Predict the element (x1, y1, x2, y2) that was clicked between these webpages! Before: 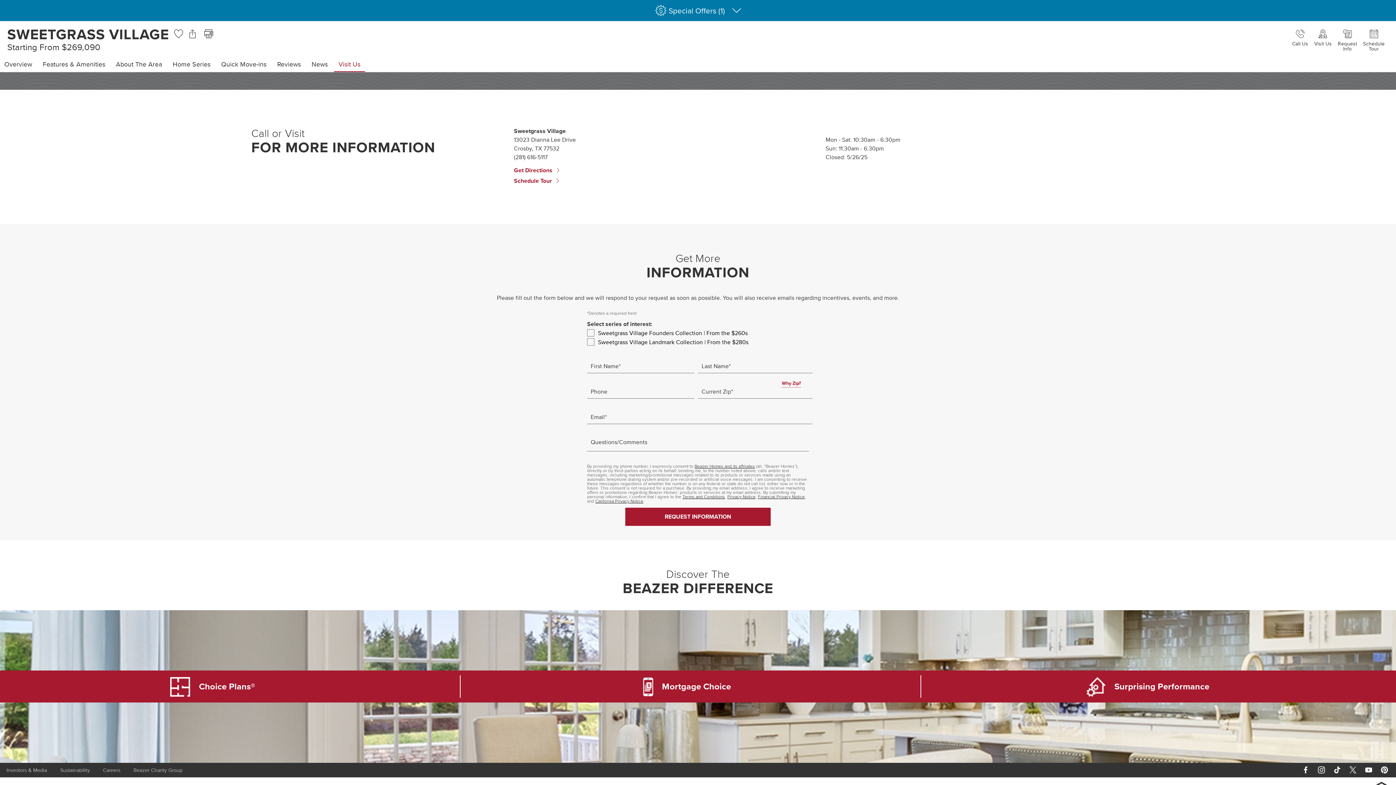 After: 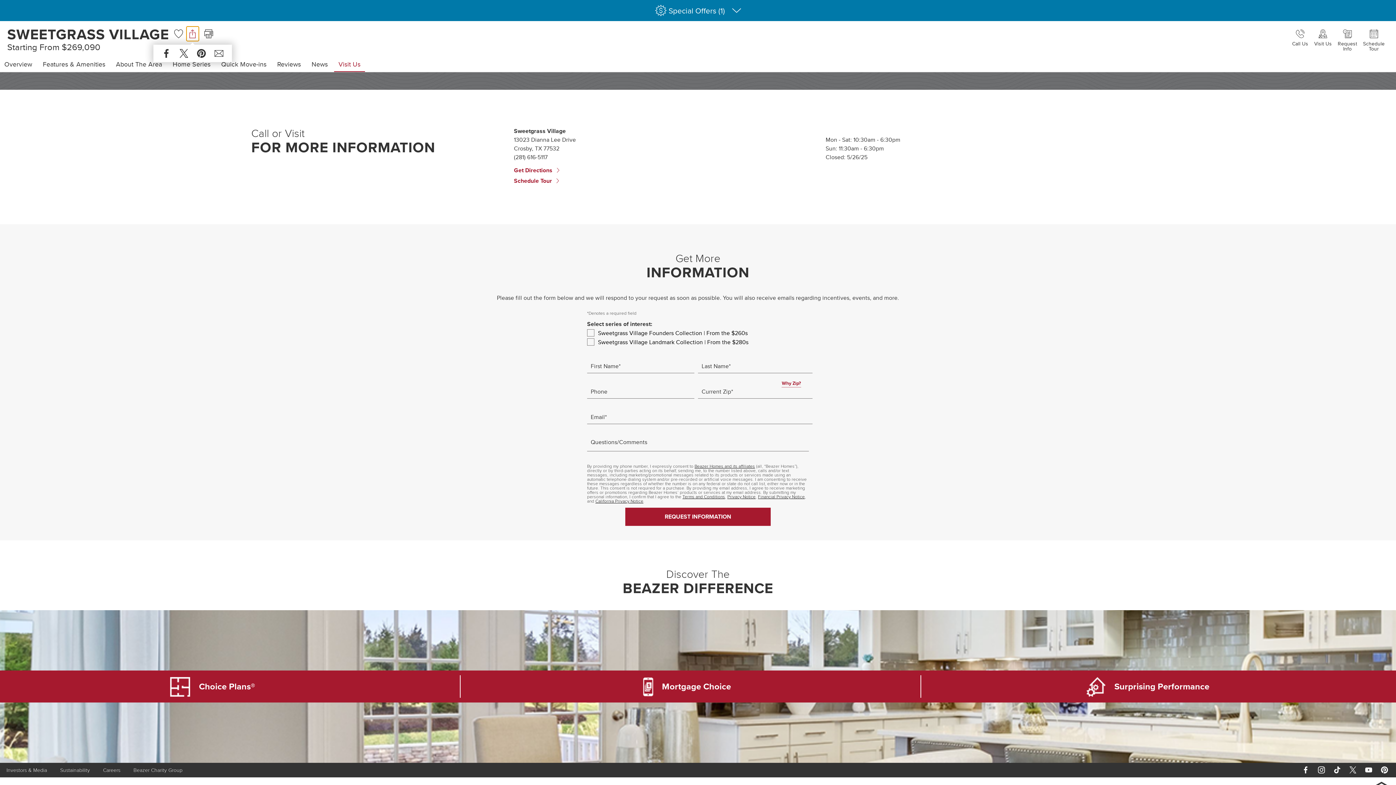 Action: bbox: (186, 26, 198, 41) label: <div class='addthis_toolbox share_tooltip_outer'><a role='button' class='addthis_button_facebook'><span class='bzh-icon facebook' aria-label='Facebook'></span></a><a role='button' class='addthis_button_twitter'><span class='bzh-icon x-logo' aria-label='Twitter'></span></a><a role='button' class='addthis_button_pinterest_share'><span class='bzh-icon pinterest' aria-label='Pinterest'></span></a><a role='button' href='mailto:?subject=Check out Sweetgrass Village by Beazer Homes&amp;body=Check out Beazer&apos;s community, Sweetgrass Village: https%3a%2f%2fwww.beazer.com%2fhouston-tx%2fsweetgrass-village'><span class='bzh-icon email' aria-label='eMail'></span></a></div>